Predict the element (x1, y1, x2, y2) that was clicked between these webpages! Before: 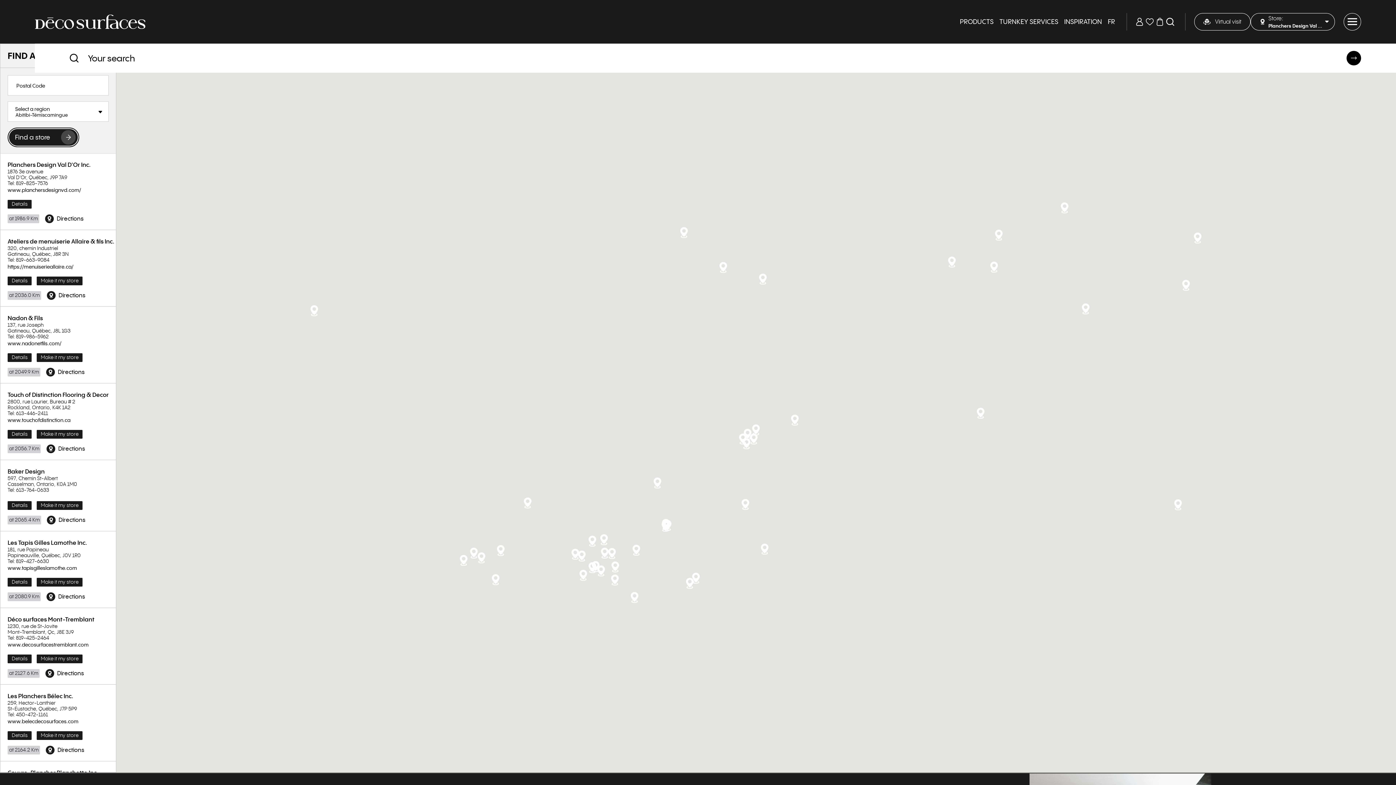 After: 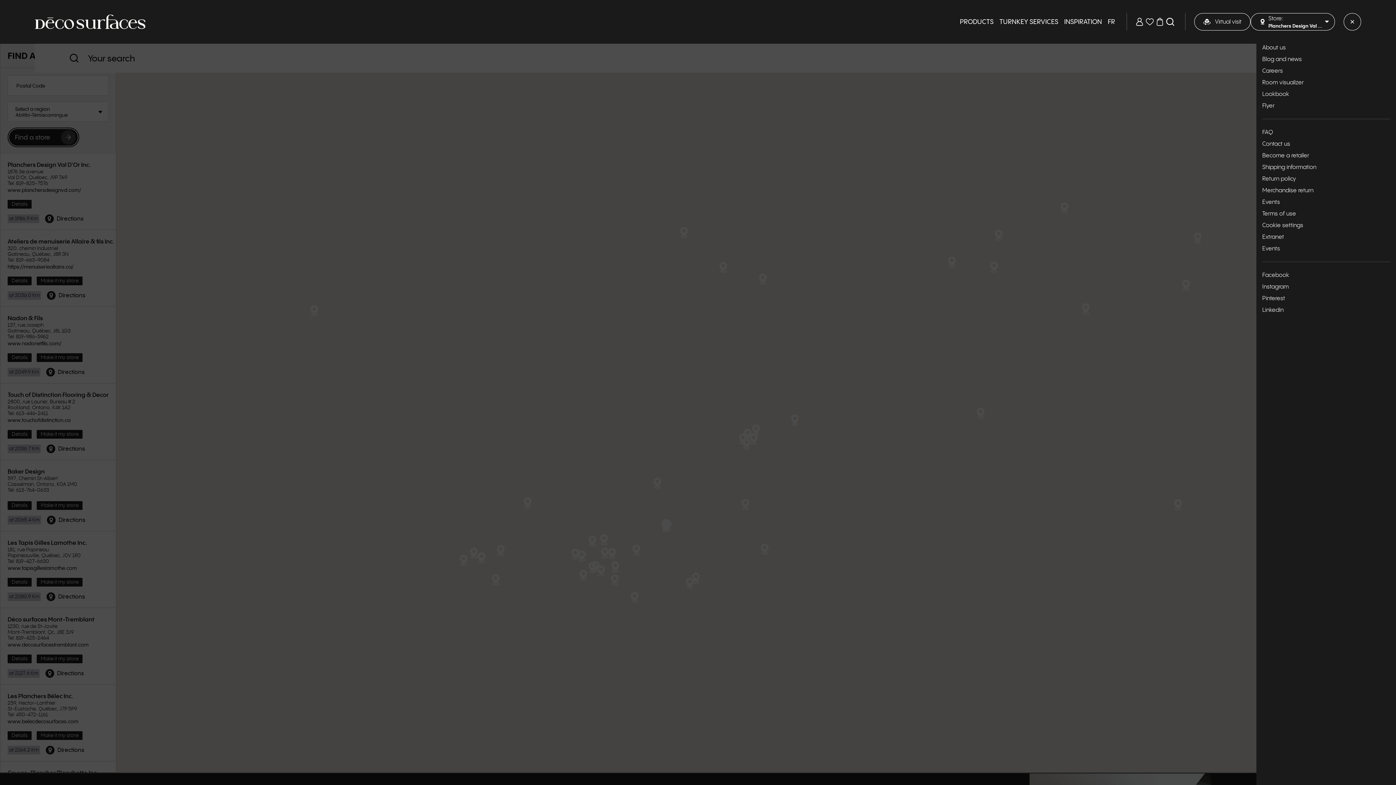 Action: bbox: (1344, 13, 1361, 30)